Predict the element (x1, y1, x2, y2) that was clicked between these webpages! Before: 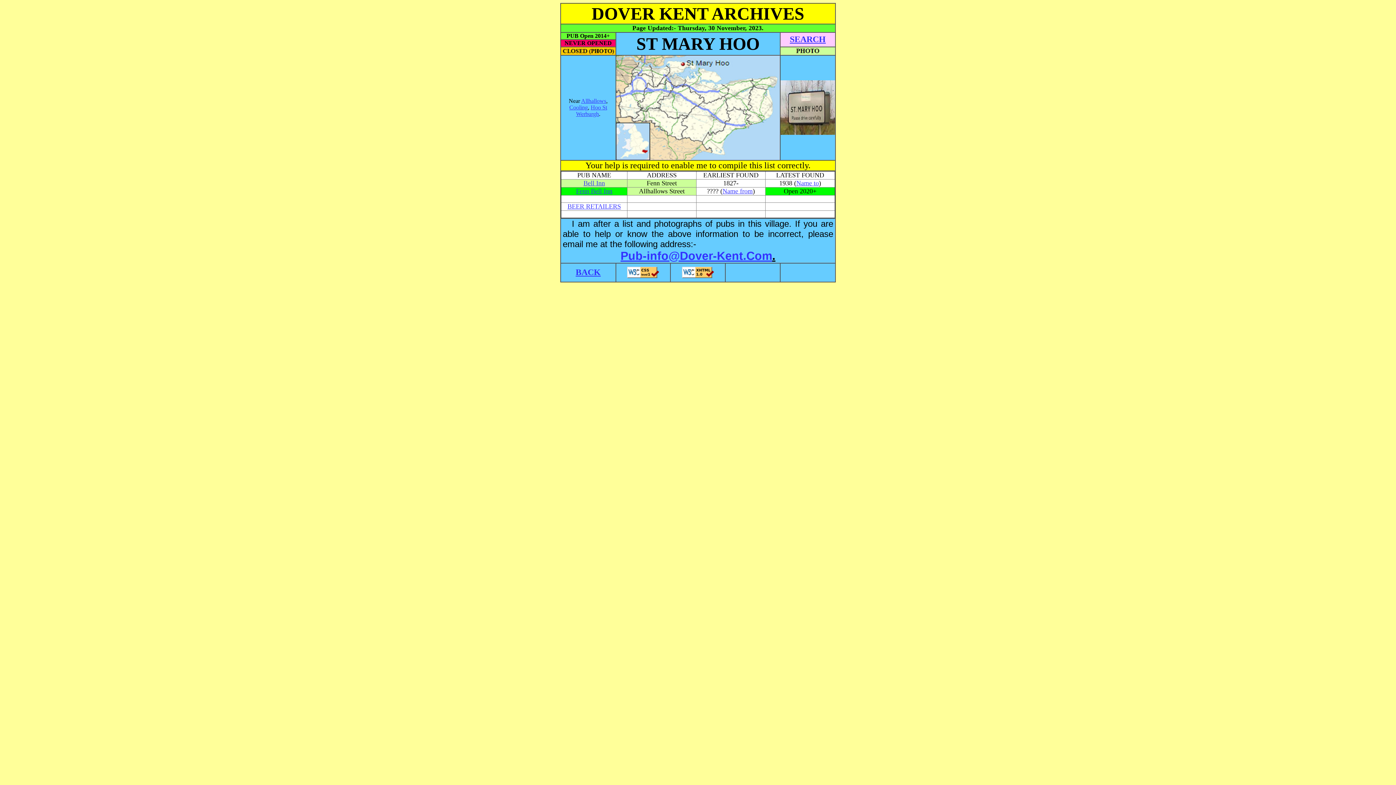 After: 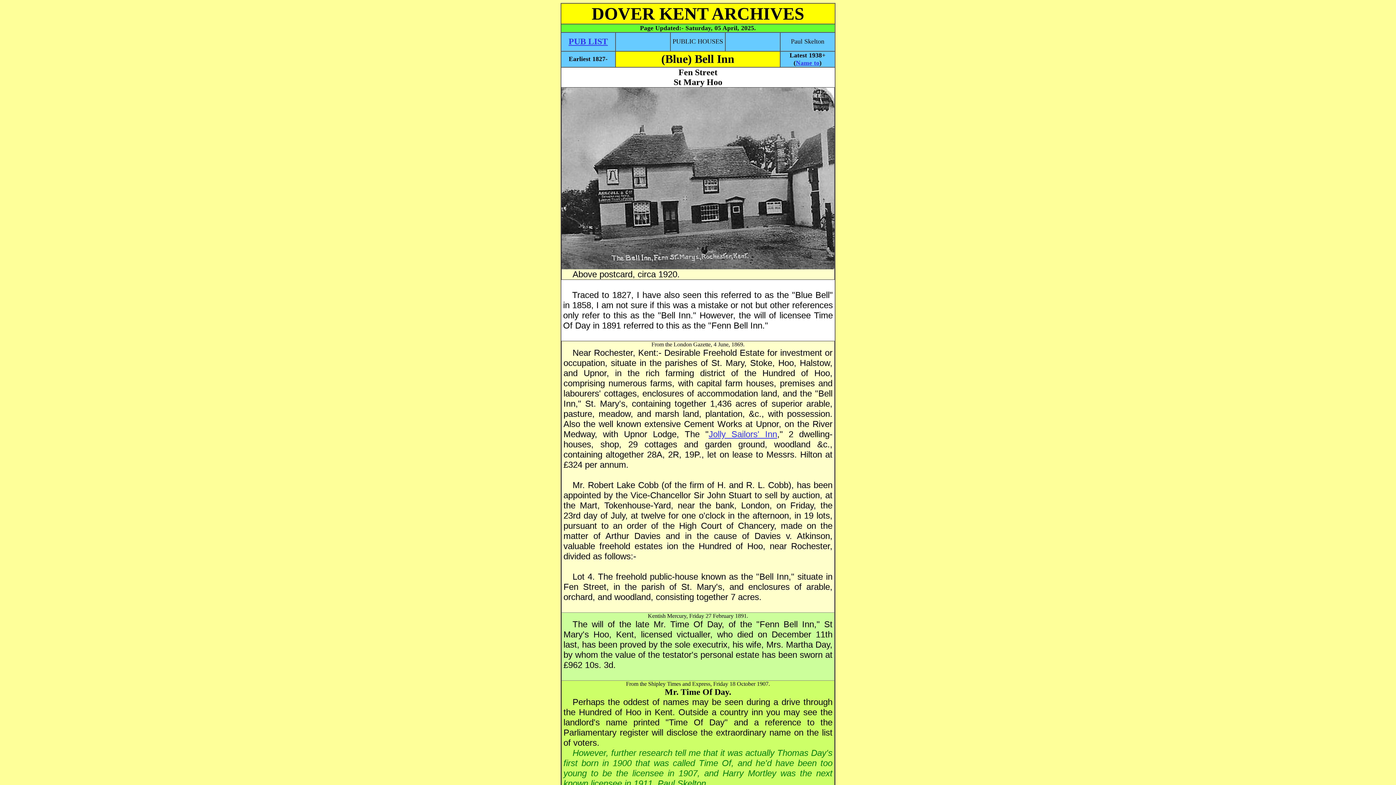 Action: label: Name from bbox: (722, 187, 752, 194)